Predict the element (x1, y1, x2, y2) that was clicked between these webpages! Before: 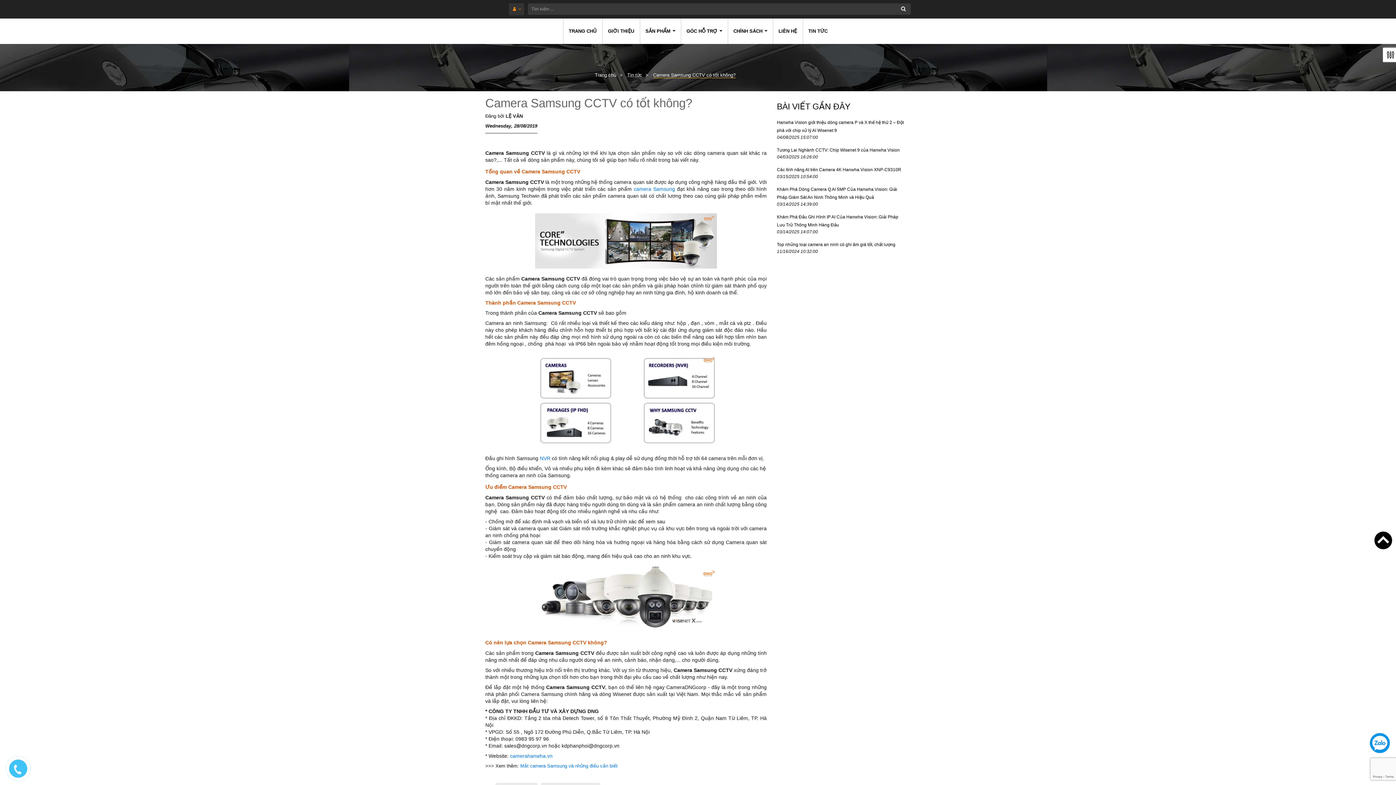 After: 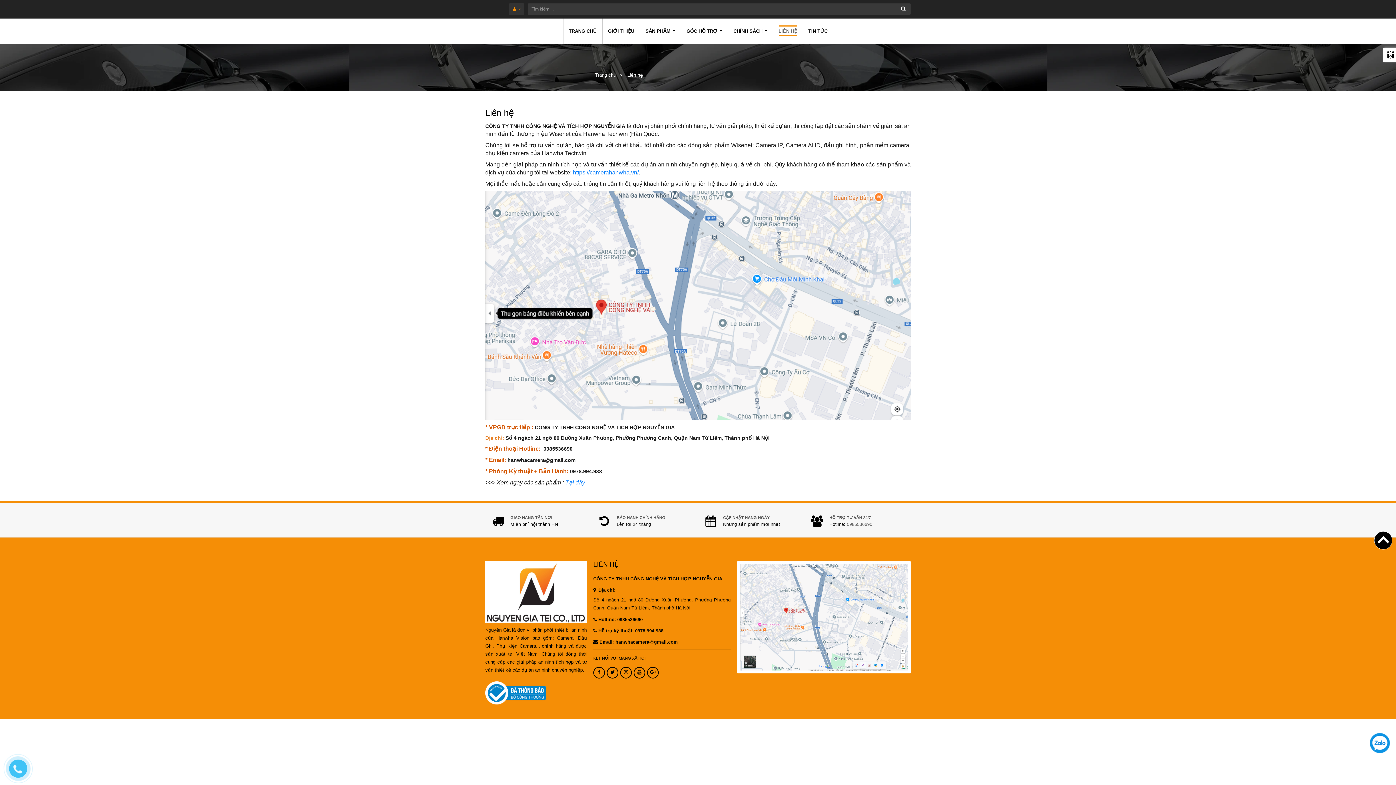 Action: bbox: (772, 18, 802, 44) label: LIÊN HỆ